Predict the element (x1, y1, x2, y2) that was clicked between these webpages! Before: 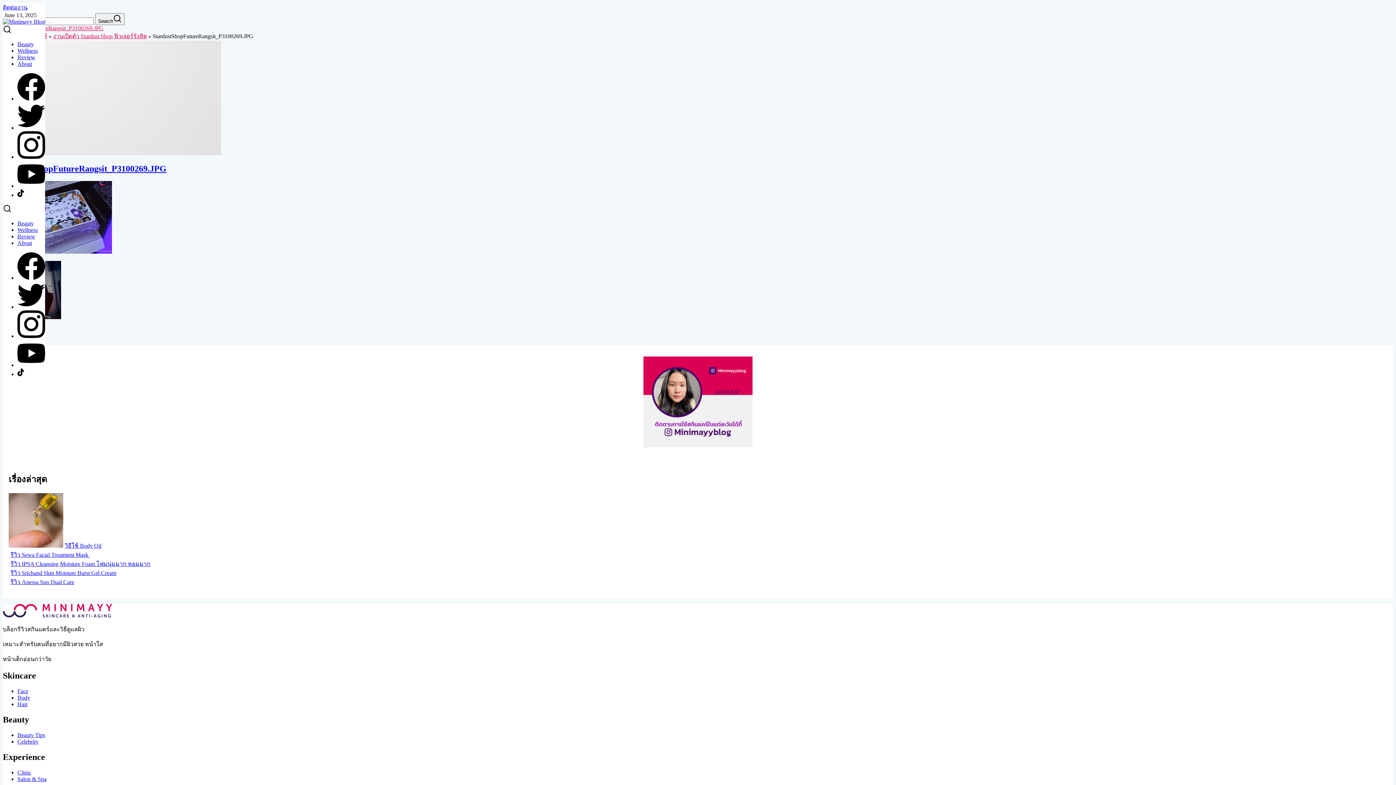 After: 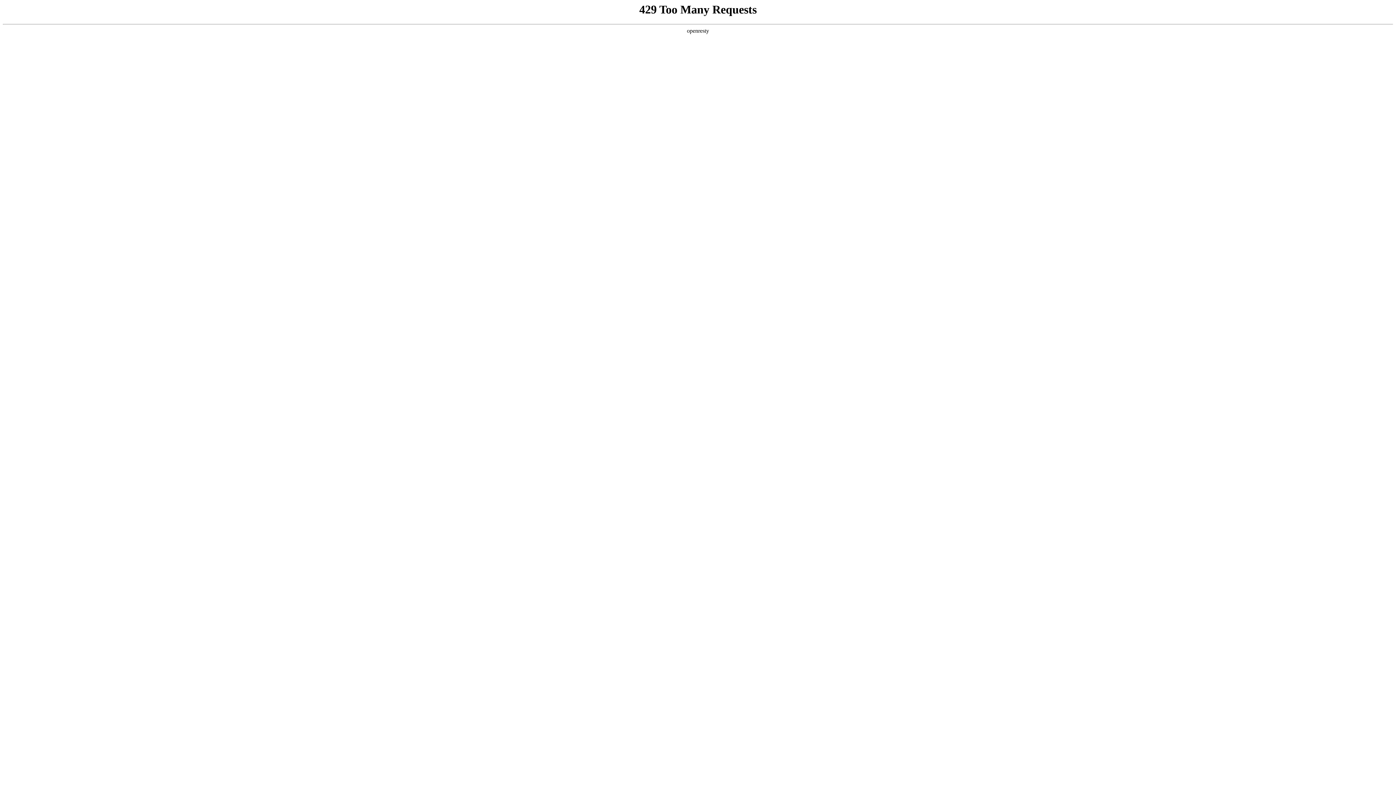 Action: bbox: (17, 732, 45, 738) label: Beauty Tips